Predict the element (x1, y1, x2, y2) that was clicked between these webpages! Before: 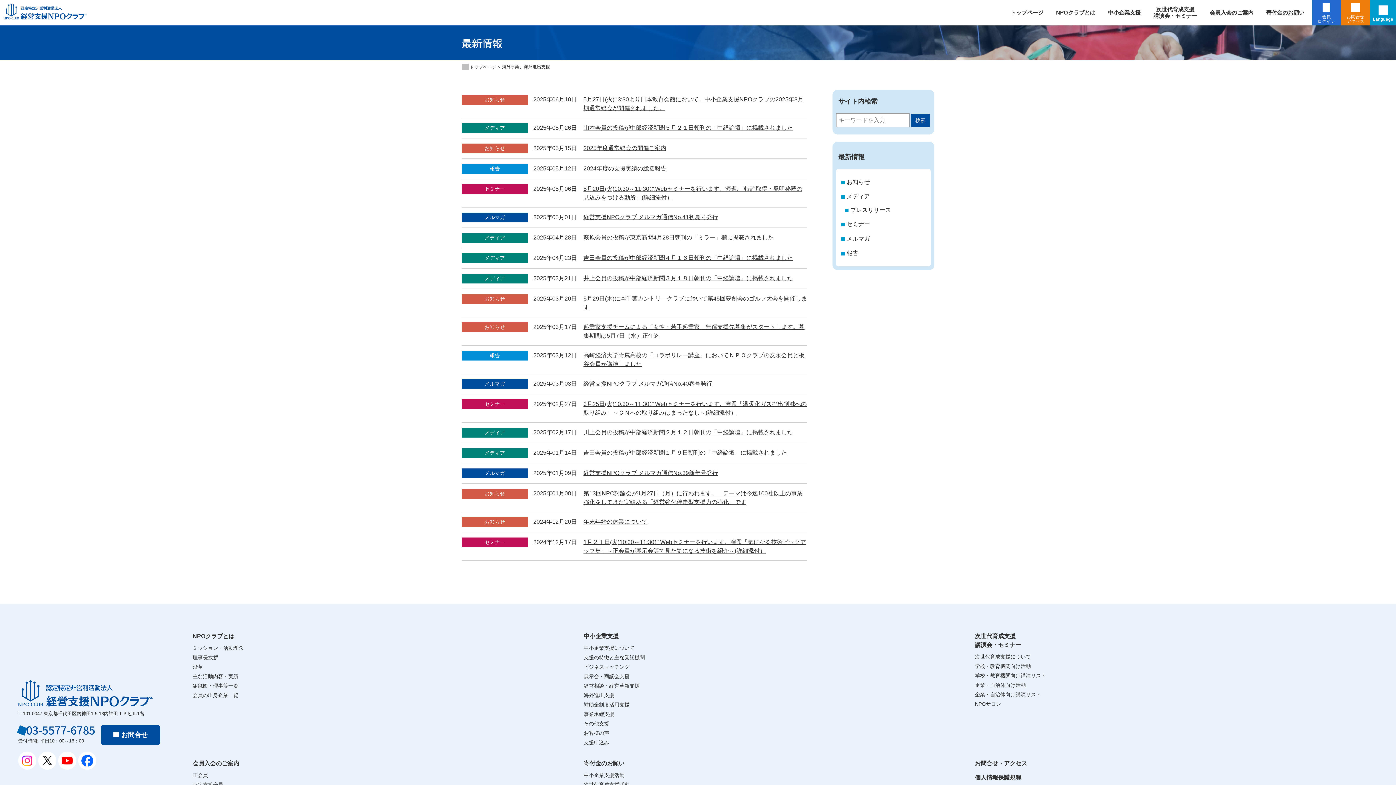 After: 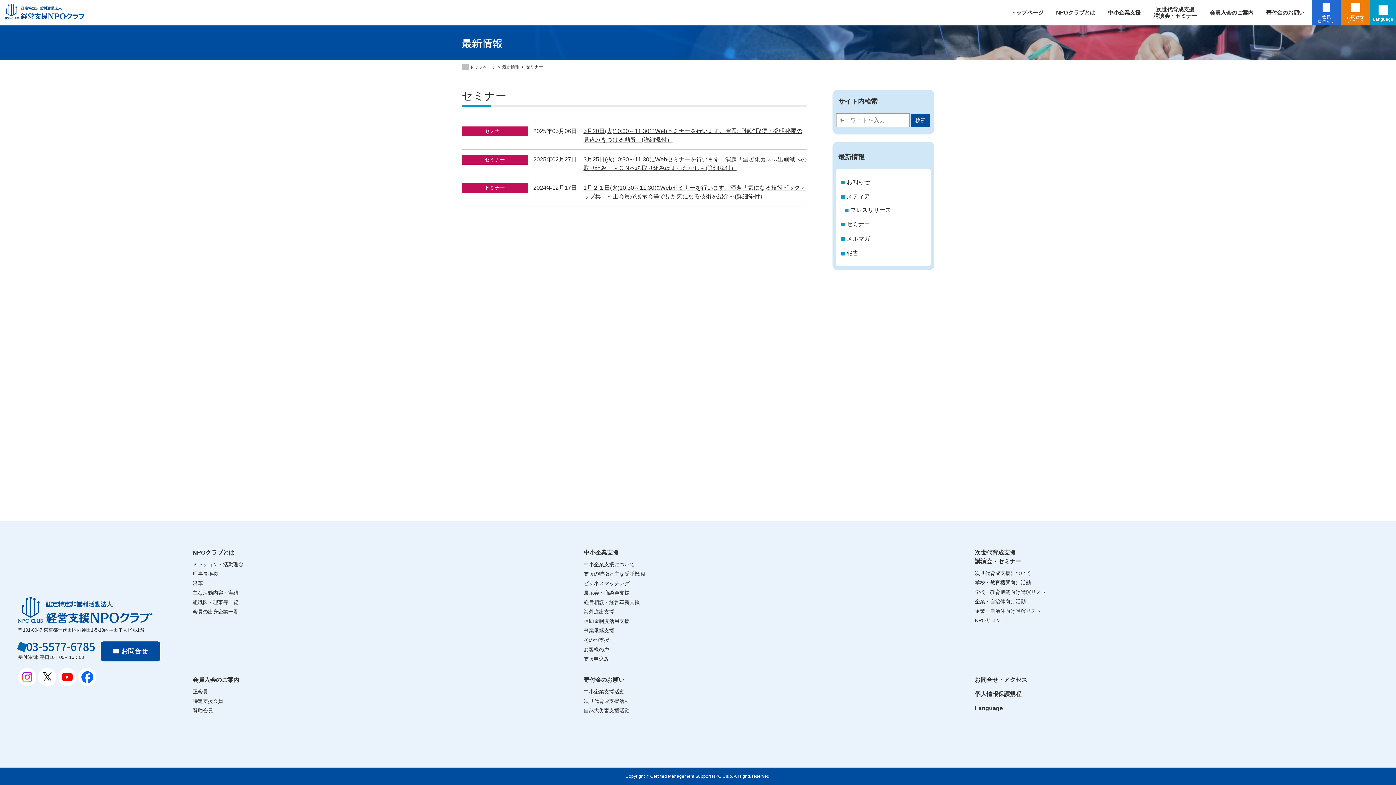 Action: label: セミナー bbox: (461, 399, 533, 409)